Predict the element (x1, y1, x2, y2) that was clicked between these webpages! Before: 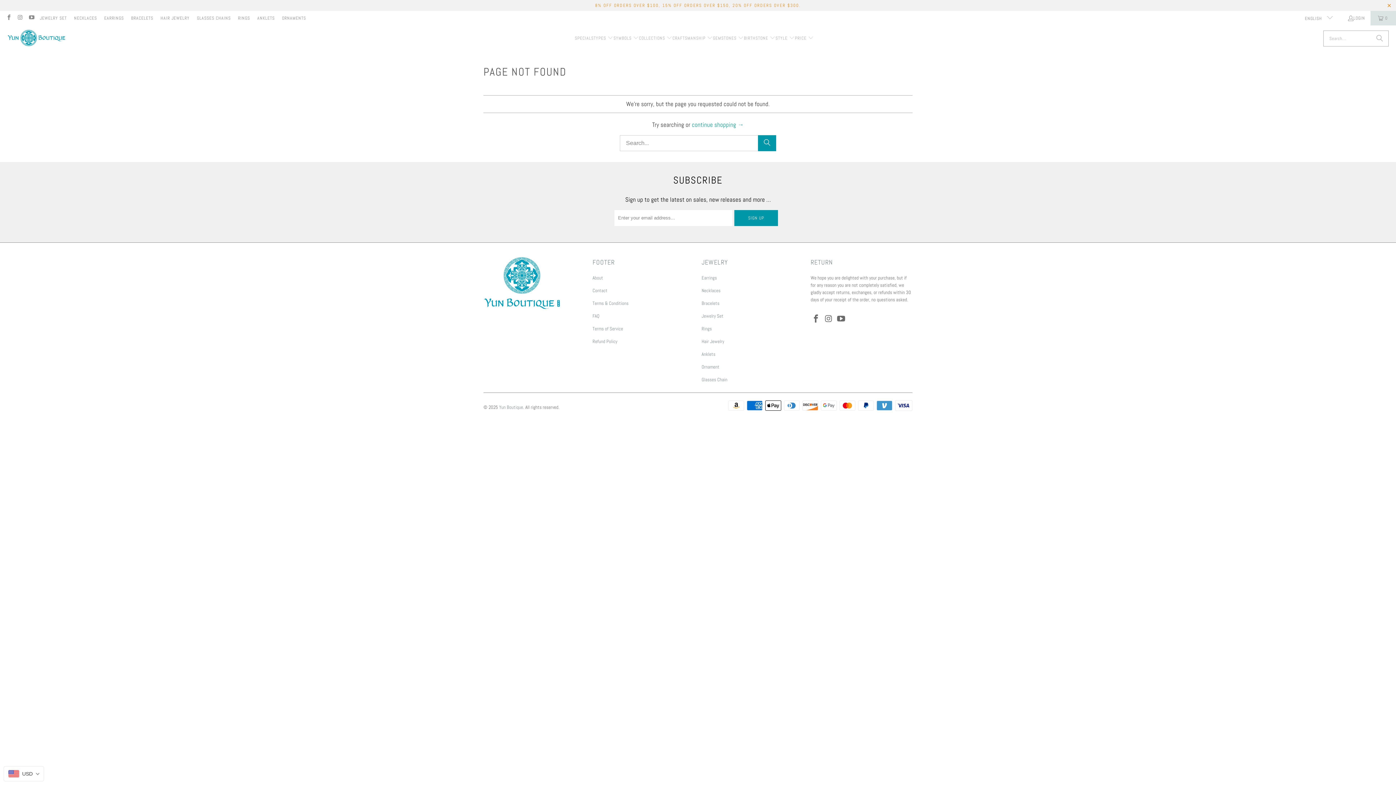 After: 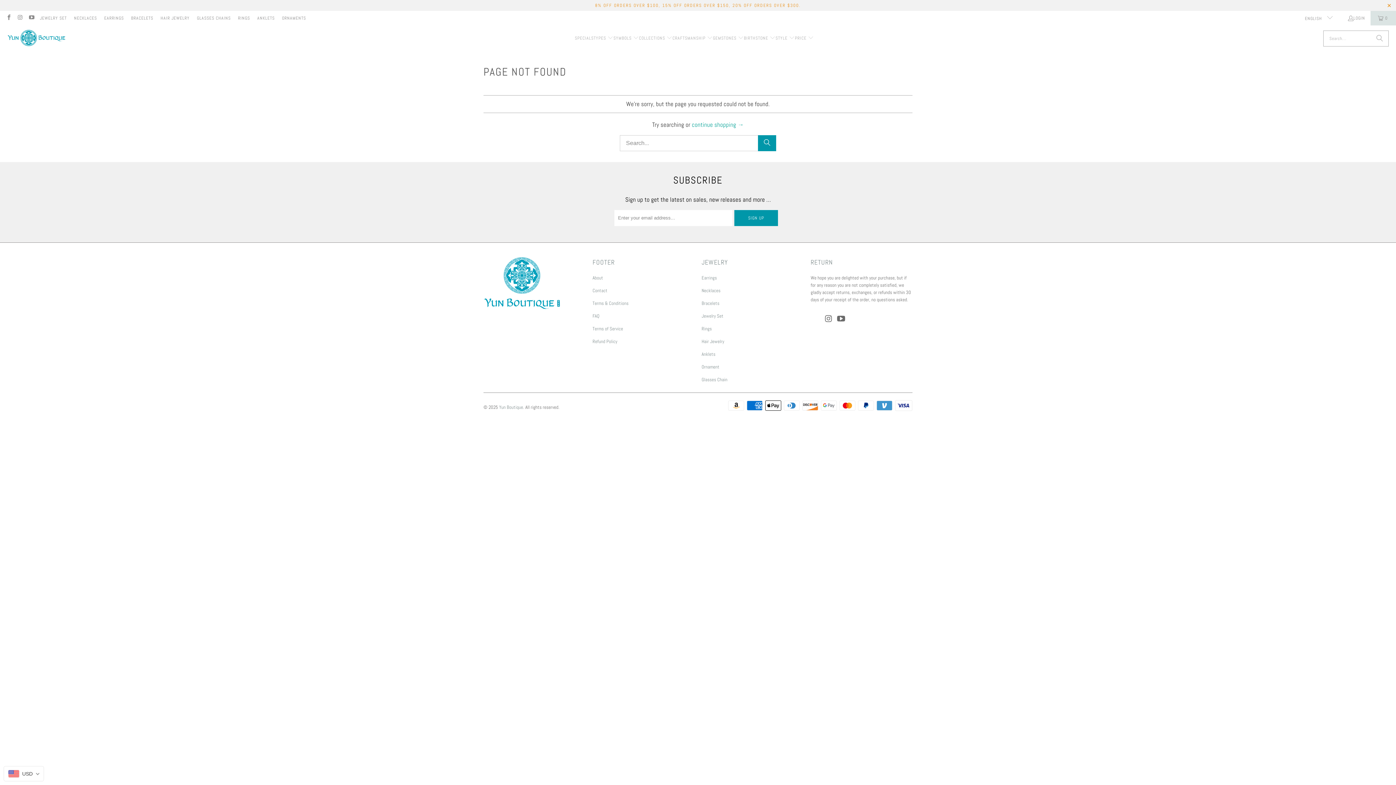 Action: bbox: (810, 314, 821, 323)